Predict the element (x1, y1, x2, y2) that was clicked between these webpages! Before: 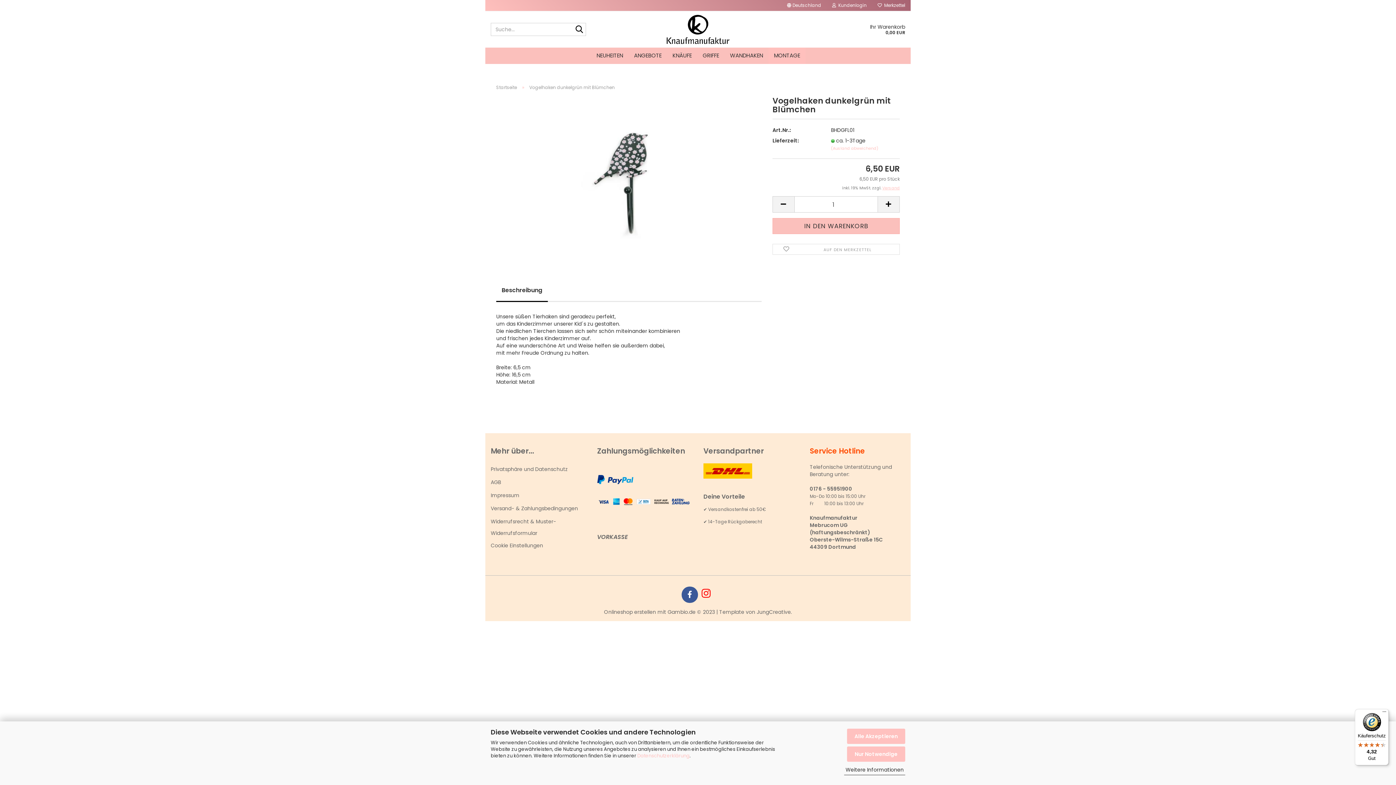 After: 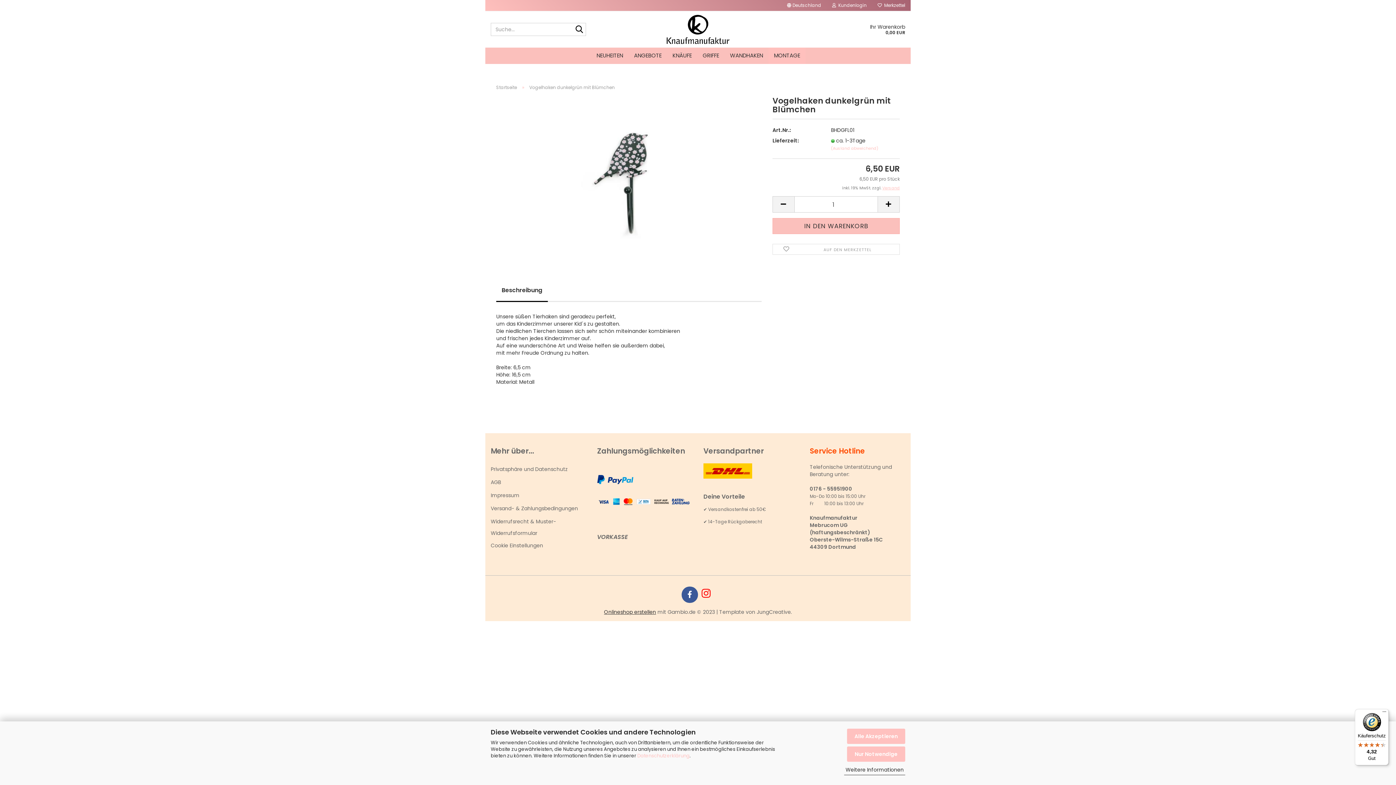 Action: label: Onlineshop erstellen bbox: (604, 608, 656, 616)